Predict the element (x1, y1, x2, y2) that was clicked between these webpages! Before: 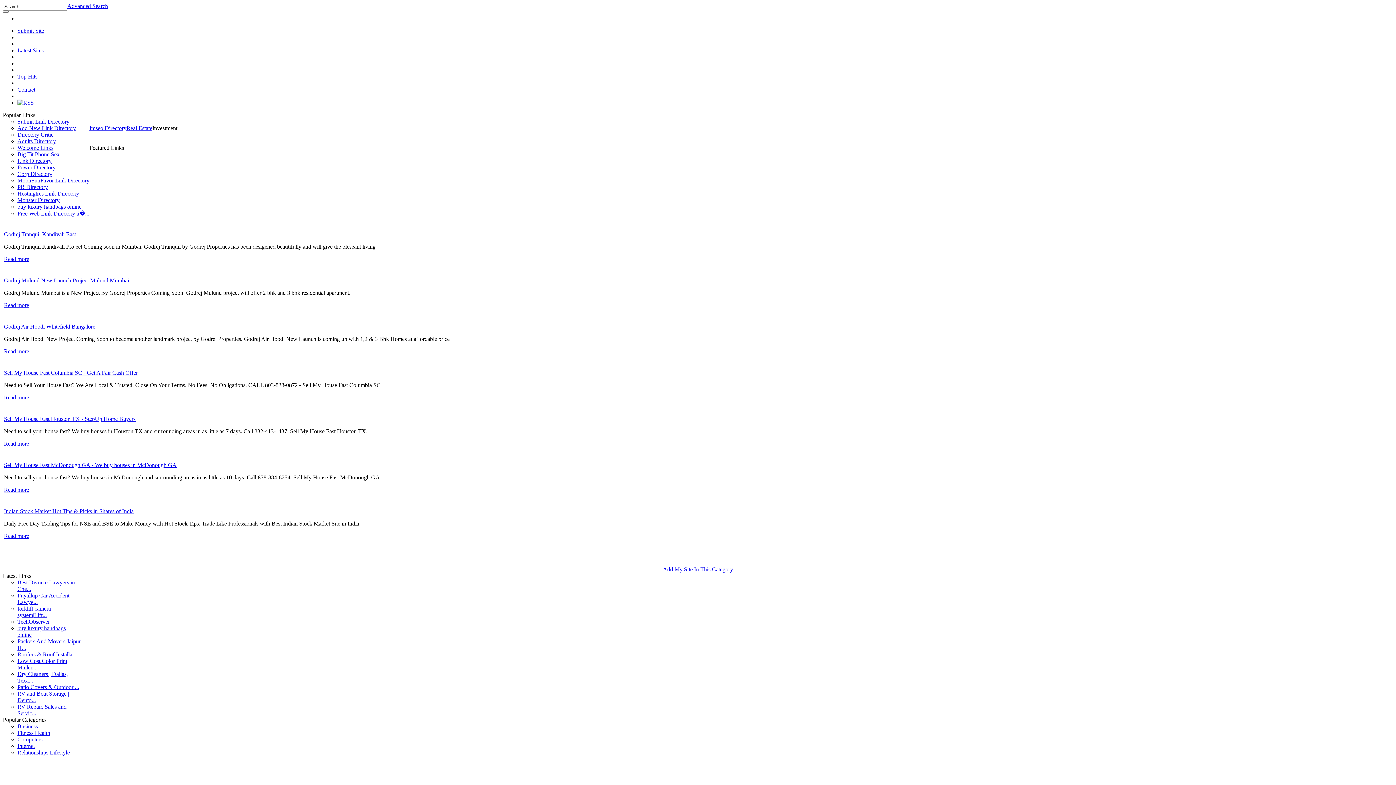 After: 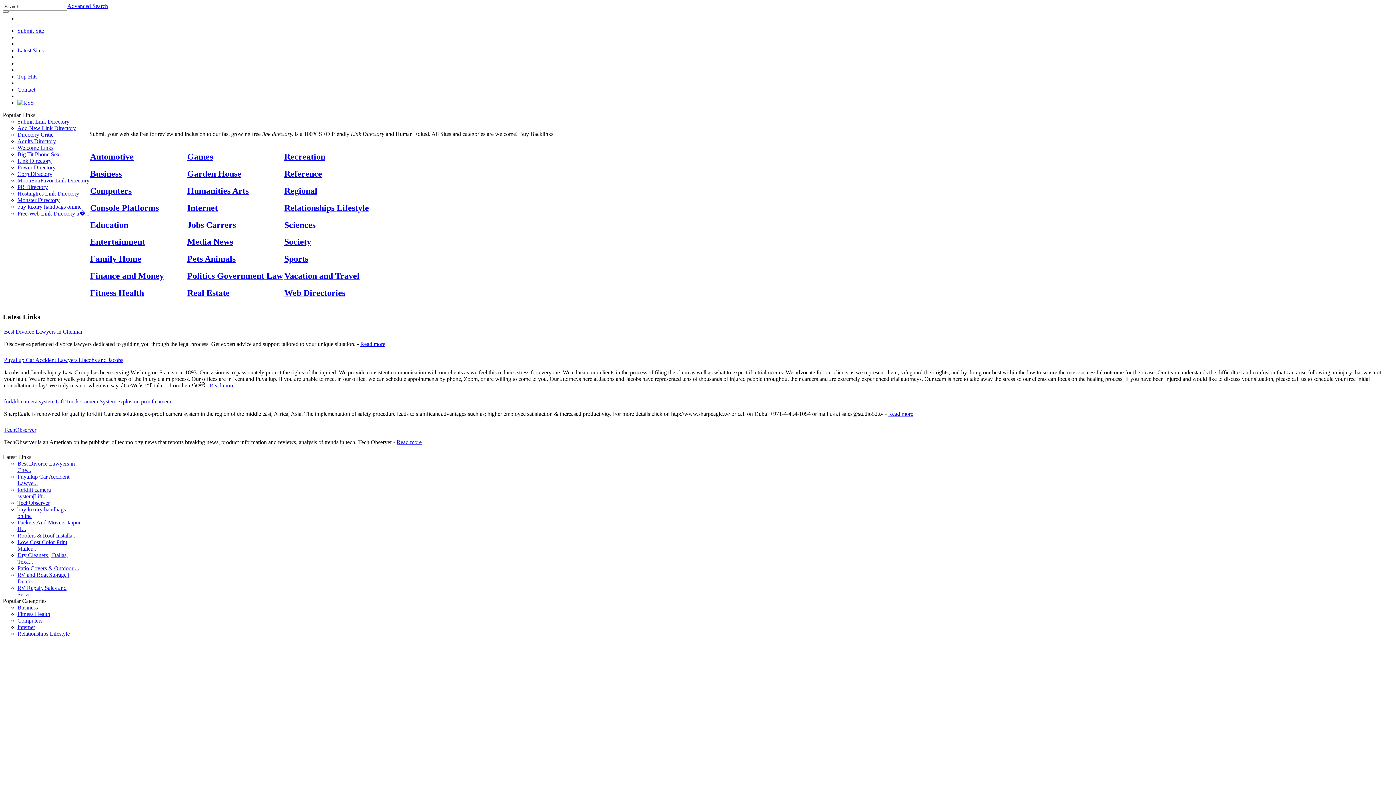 Action: bbox: (17, 210, 89, 216) label: Free Web Link Directory â�...